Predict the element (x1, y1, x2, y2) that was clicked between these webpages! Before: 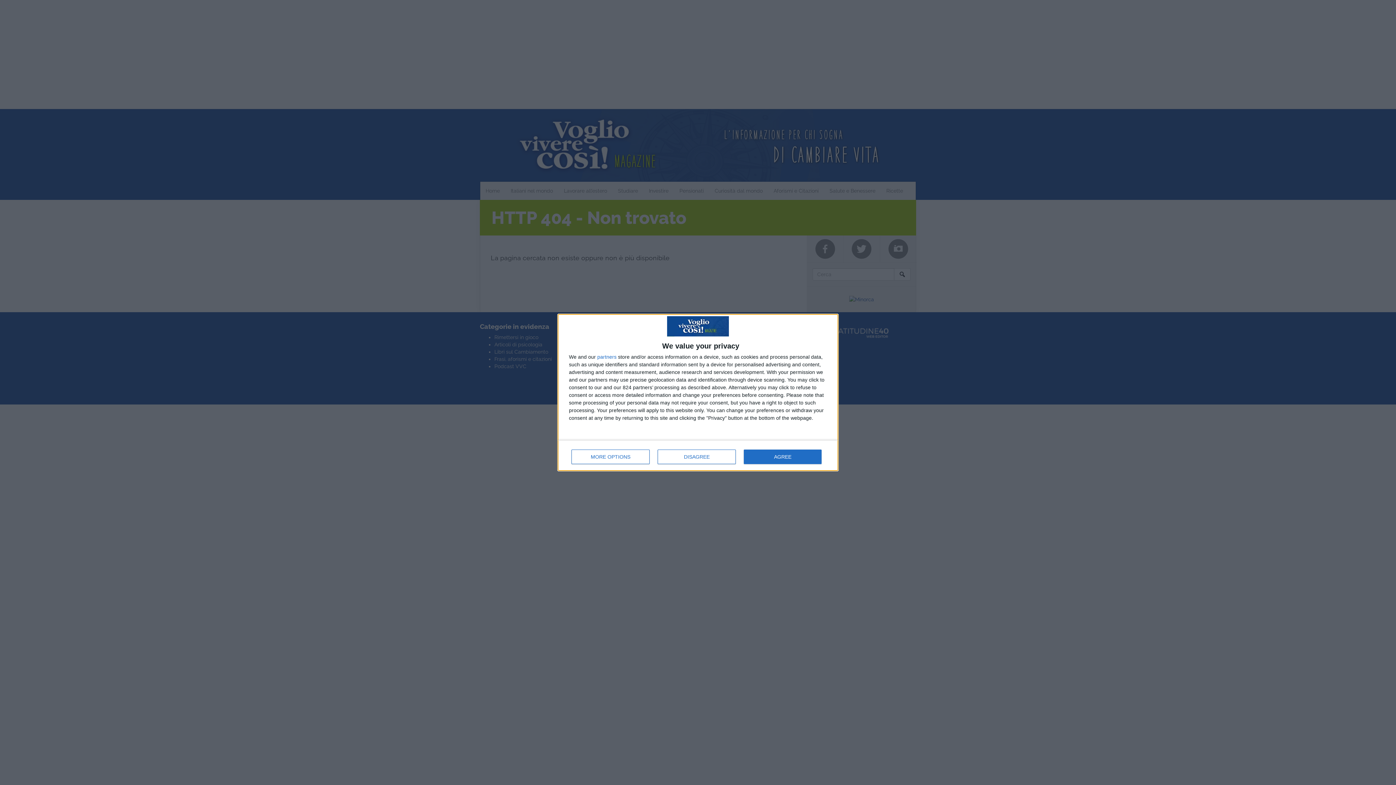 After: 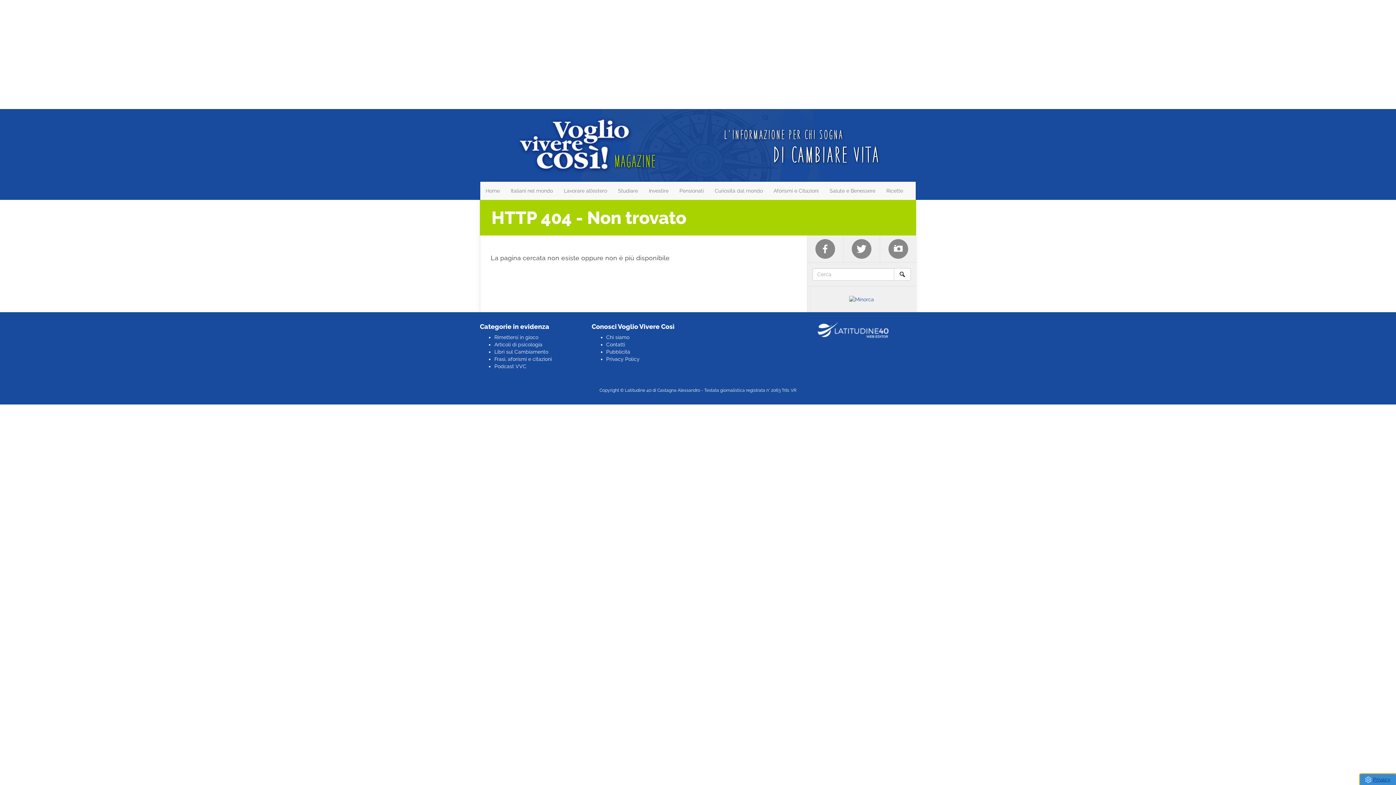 Action: label: AGREE bbox: (744, 449, 821, 464)